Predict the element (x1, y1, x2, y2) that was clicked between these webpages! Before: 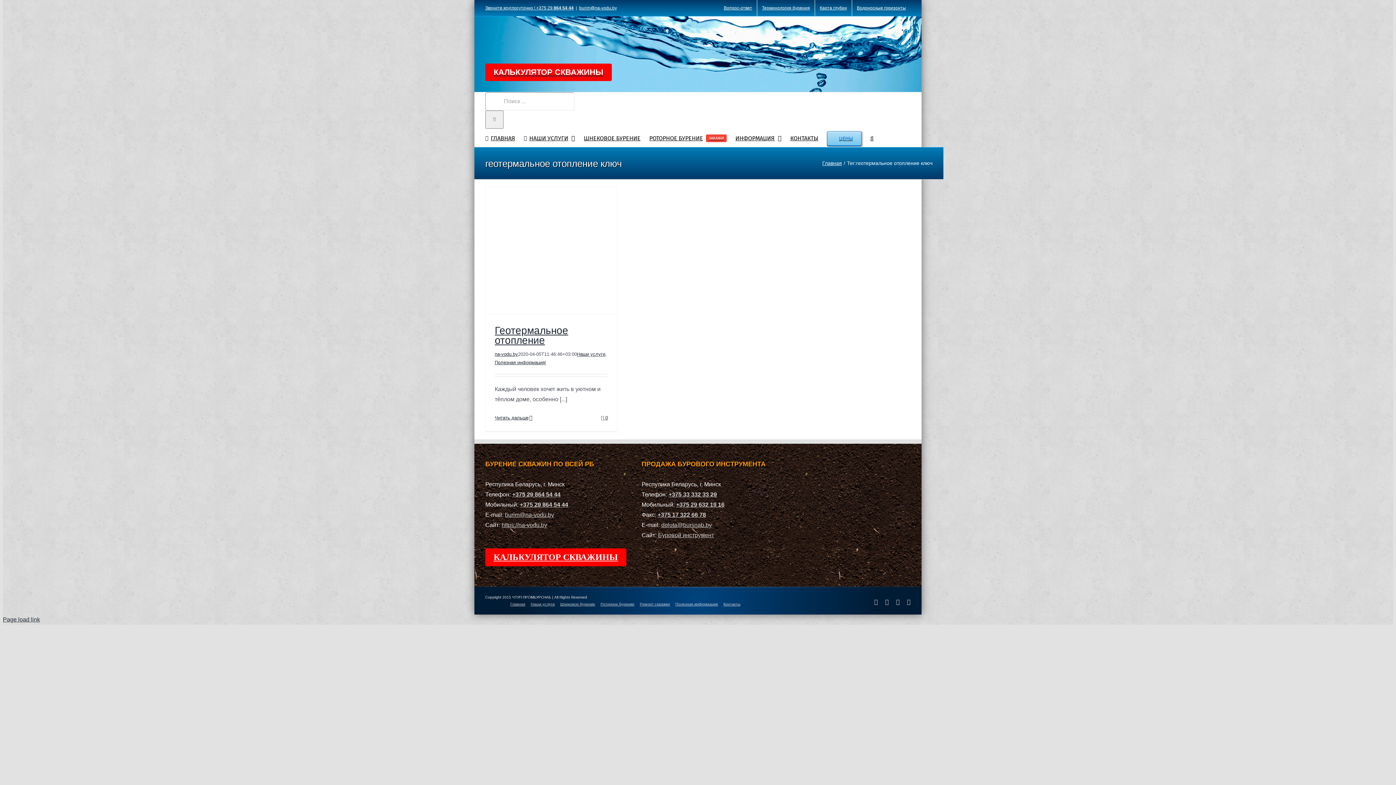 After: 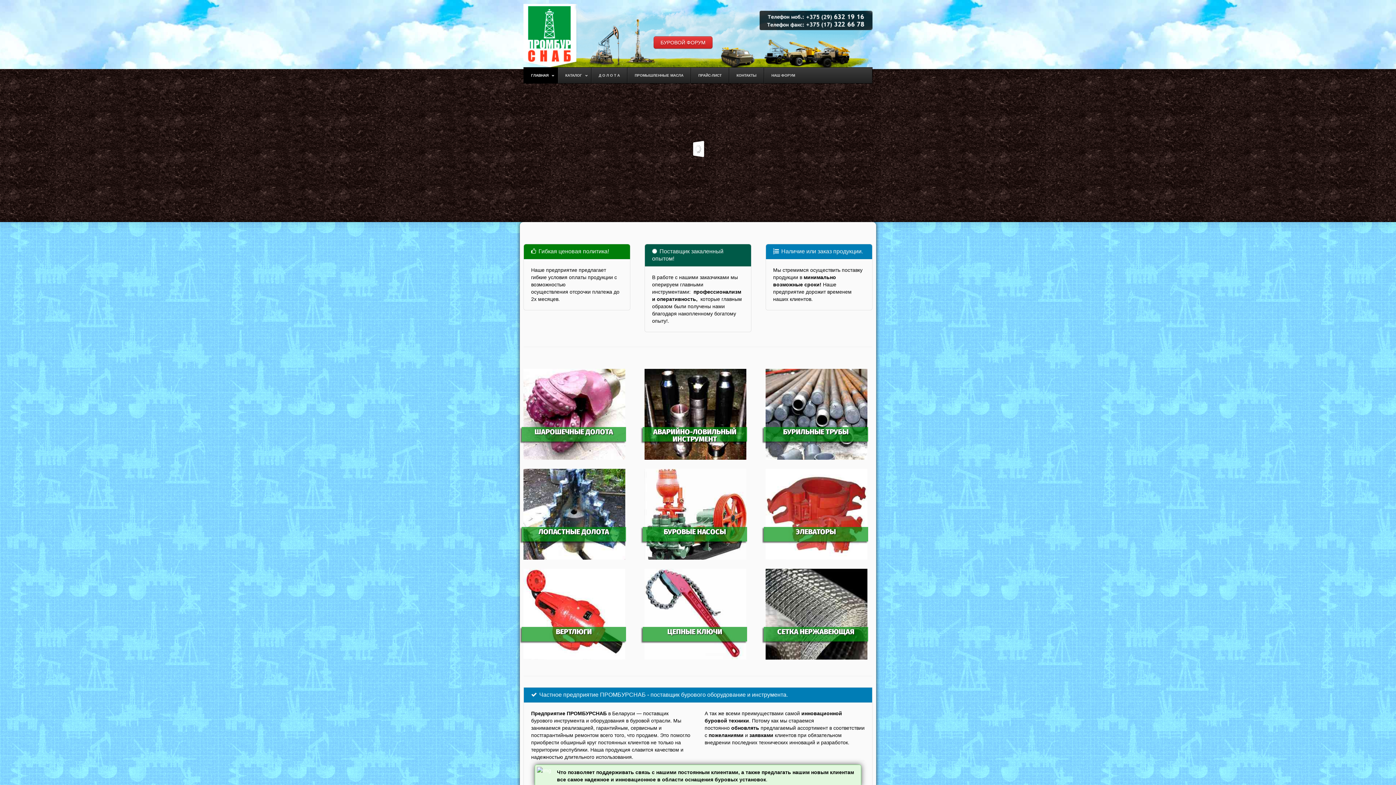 Action: label: Буровой инструмент bbox: (658, 532, 714, 538)